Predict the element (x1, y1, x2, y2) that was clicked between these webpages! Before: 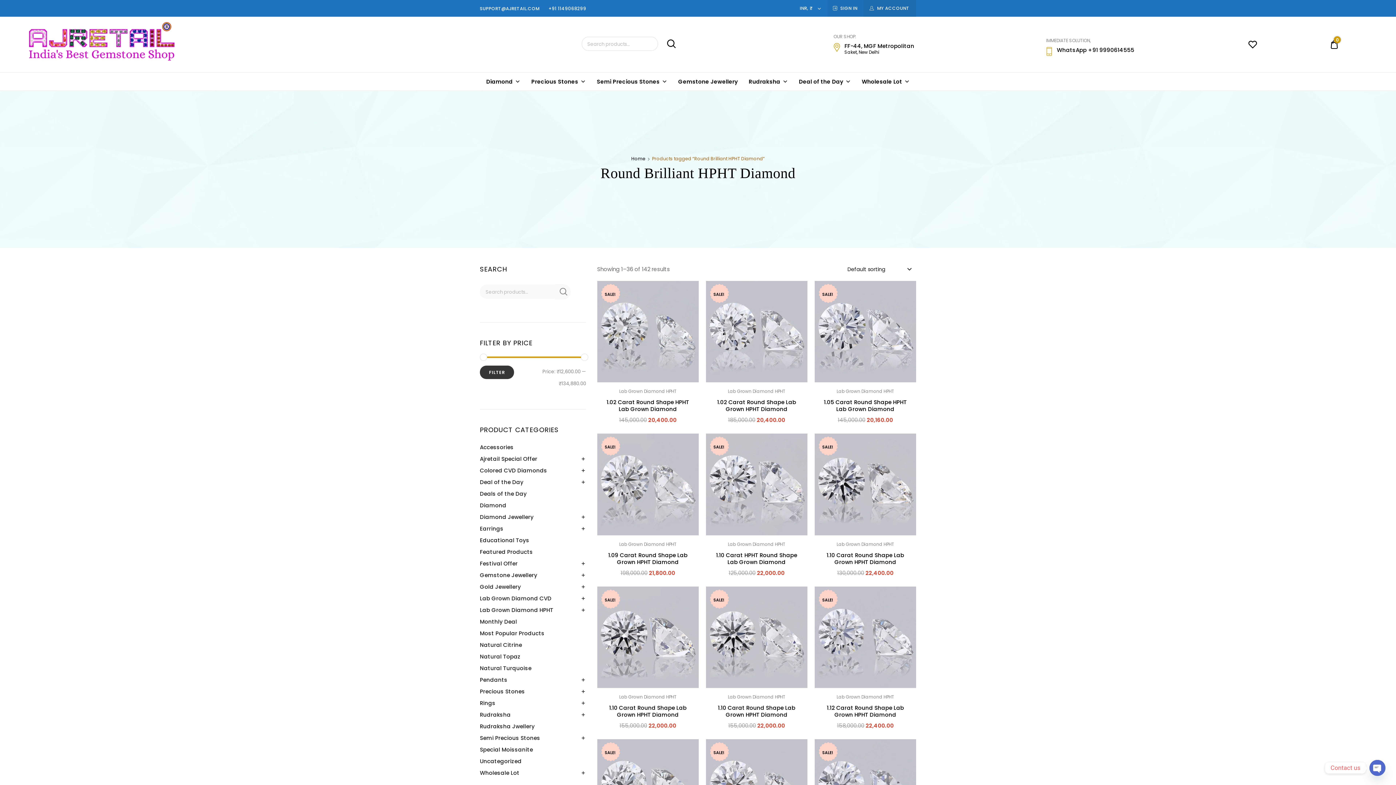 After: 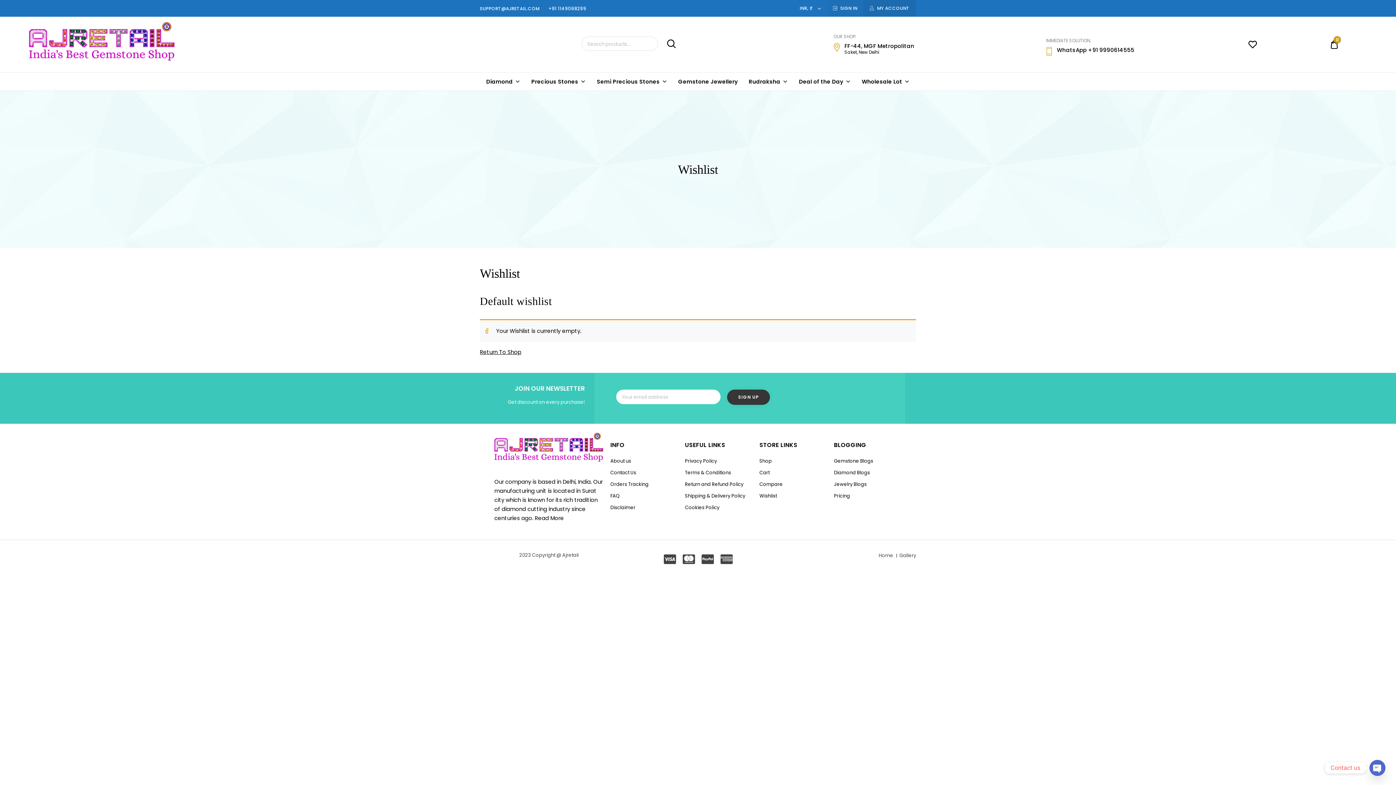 Action: label: Wishlist - bbox: (1248, 41, 1257, 49)